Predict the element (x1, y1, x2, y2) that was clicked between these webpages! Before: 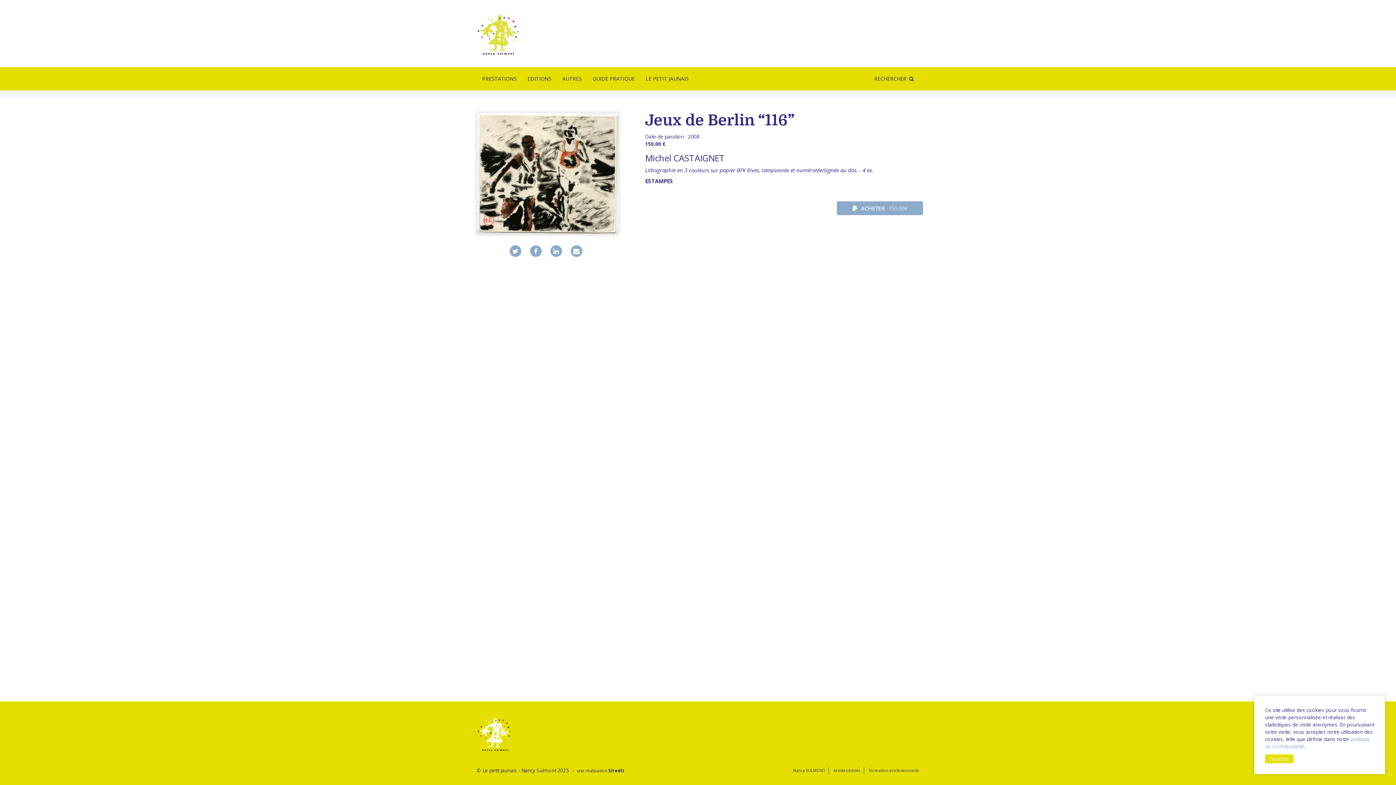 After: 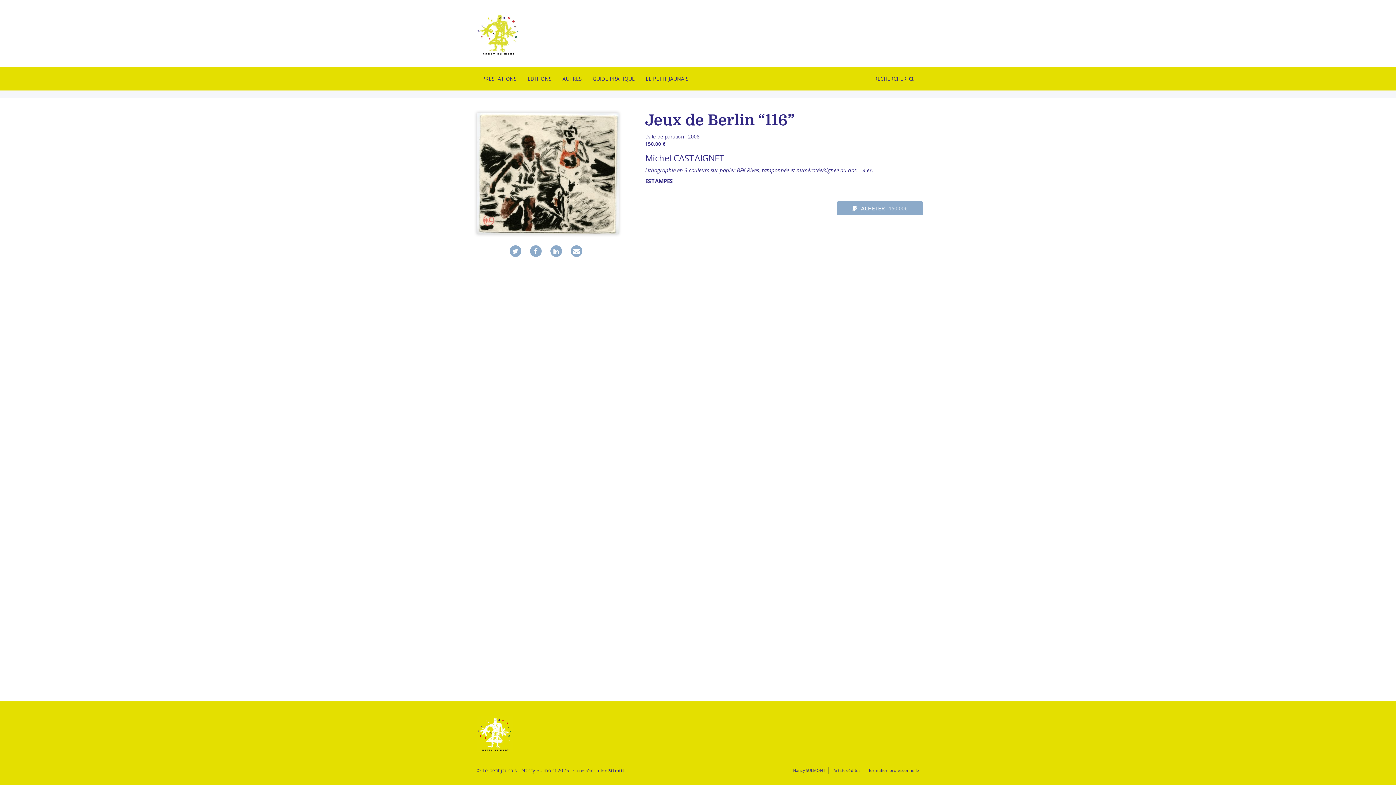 Action: label: J'accepte bbox: (1265, 754, 1293, 763)